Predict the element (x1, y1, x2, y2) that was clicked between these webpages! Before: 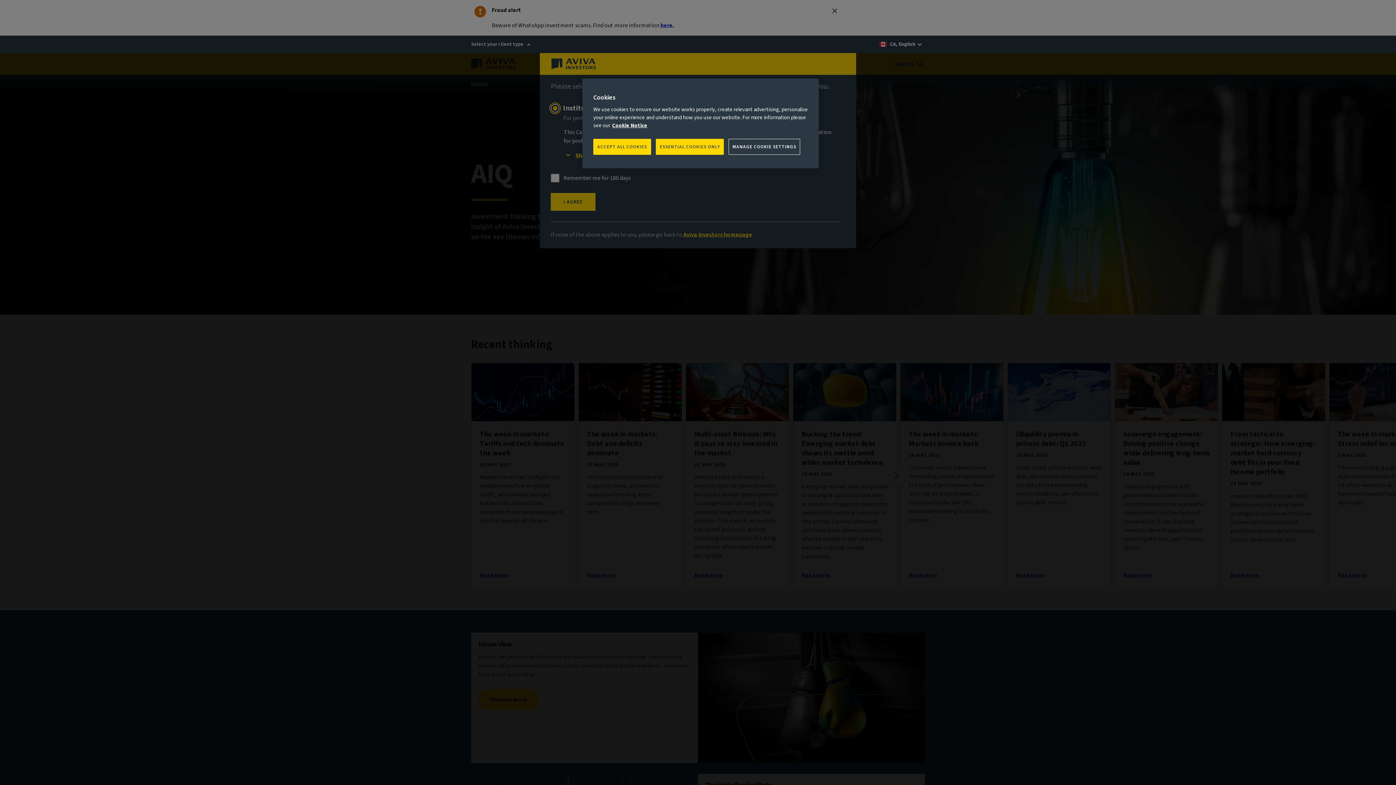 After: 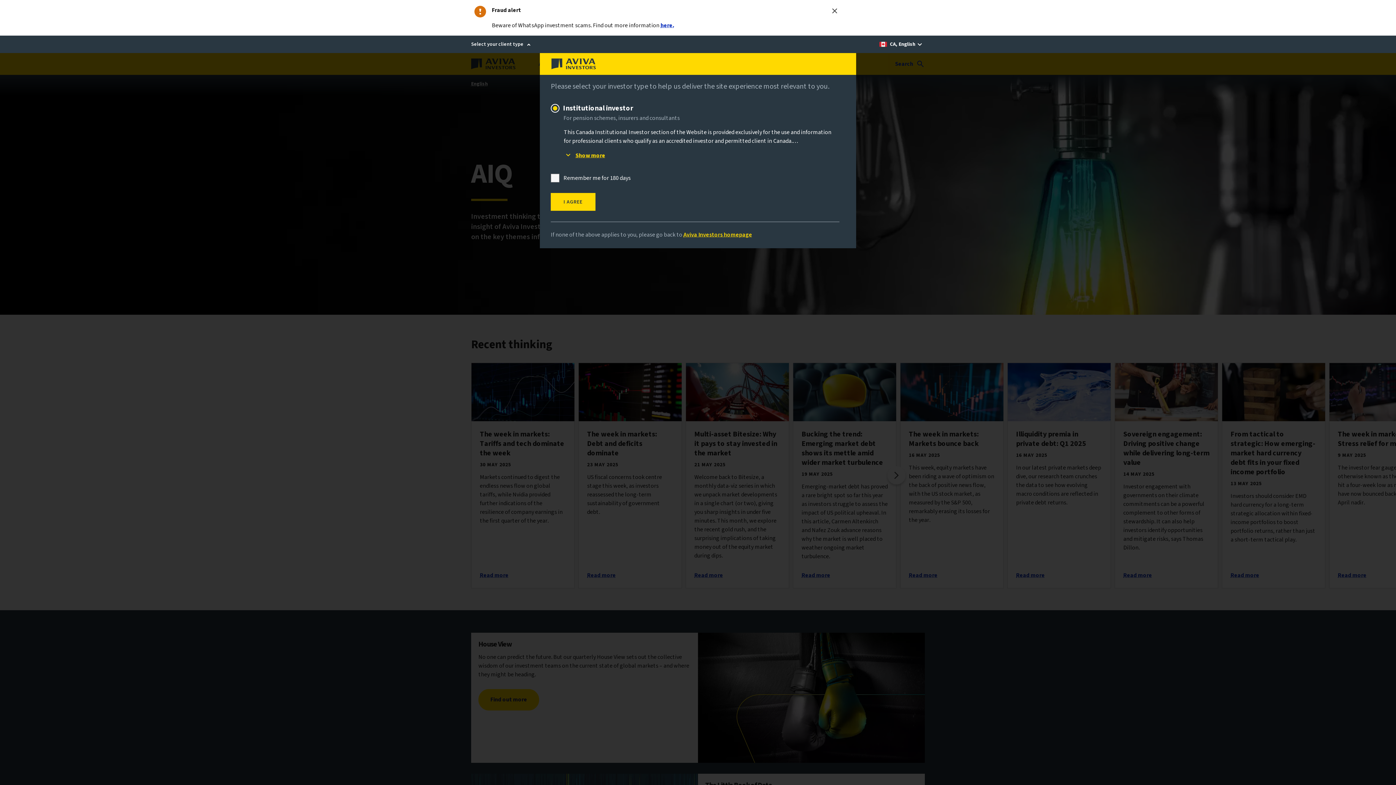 Action: label: ACCEPT ALL COOKIES bbox: (593, 138, 651, 154)